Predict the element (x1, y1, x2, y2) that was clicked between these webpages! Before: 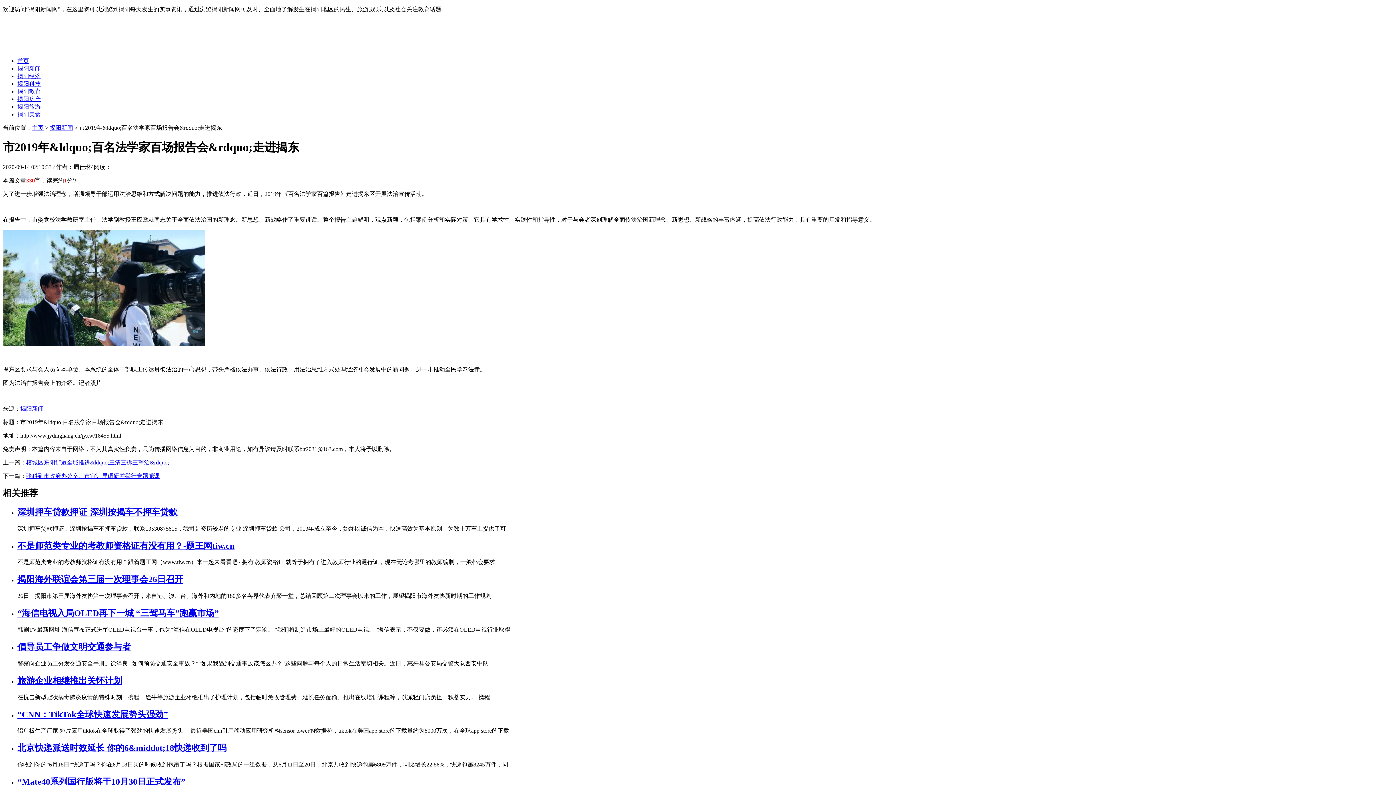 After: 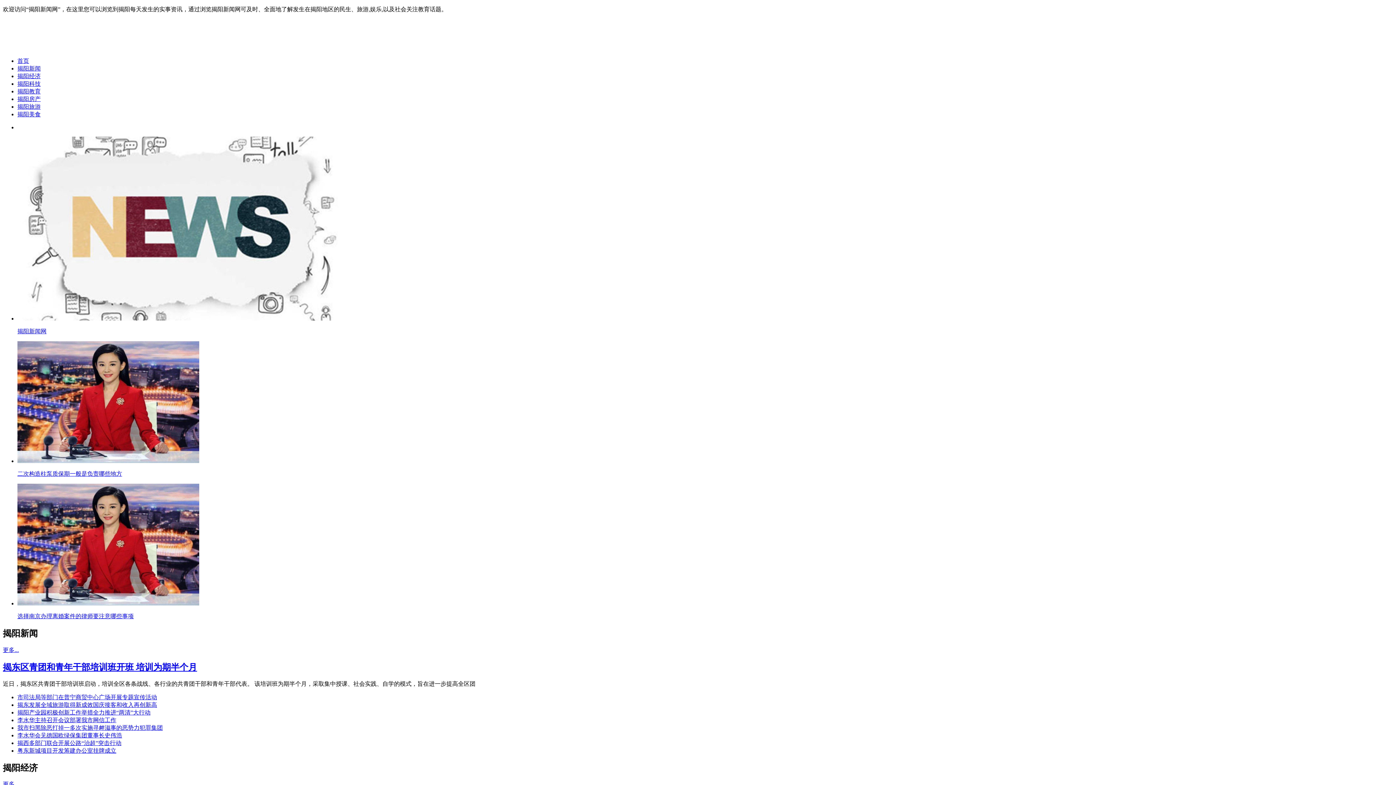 Action: bbox: (20, 405, 43, 411) label: 揭阳新闻